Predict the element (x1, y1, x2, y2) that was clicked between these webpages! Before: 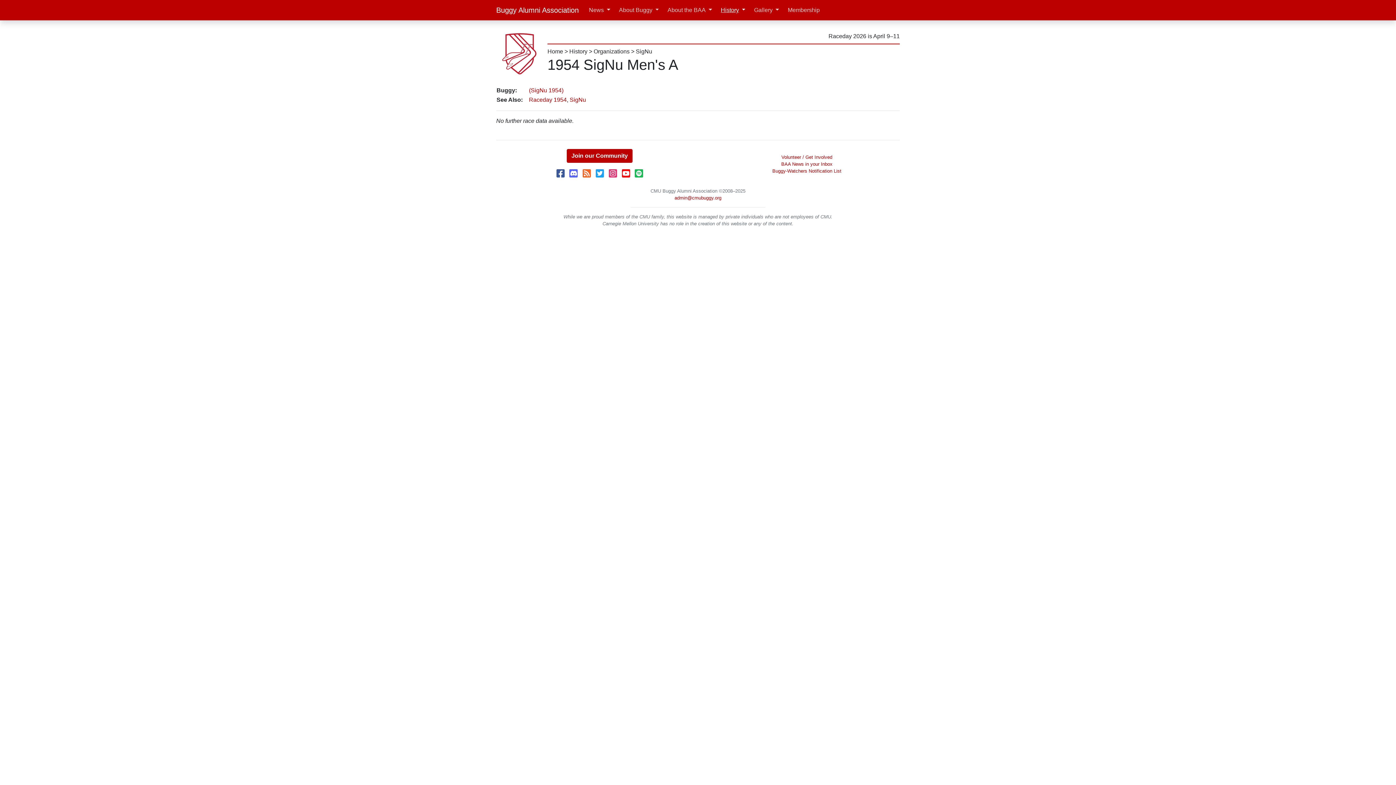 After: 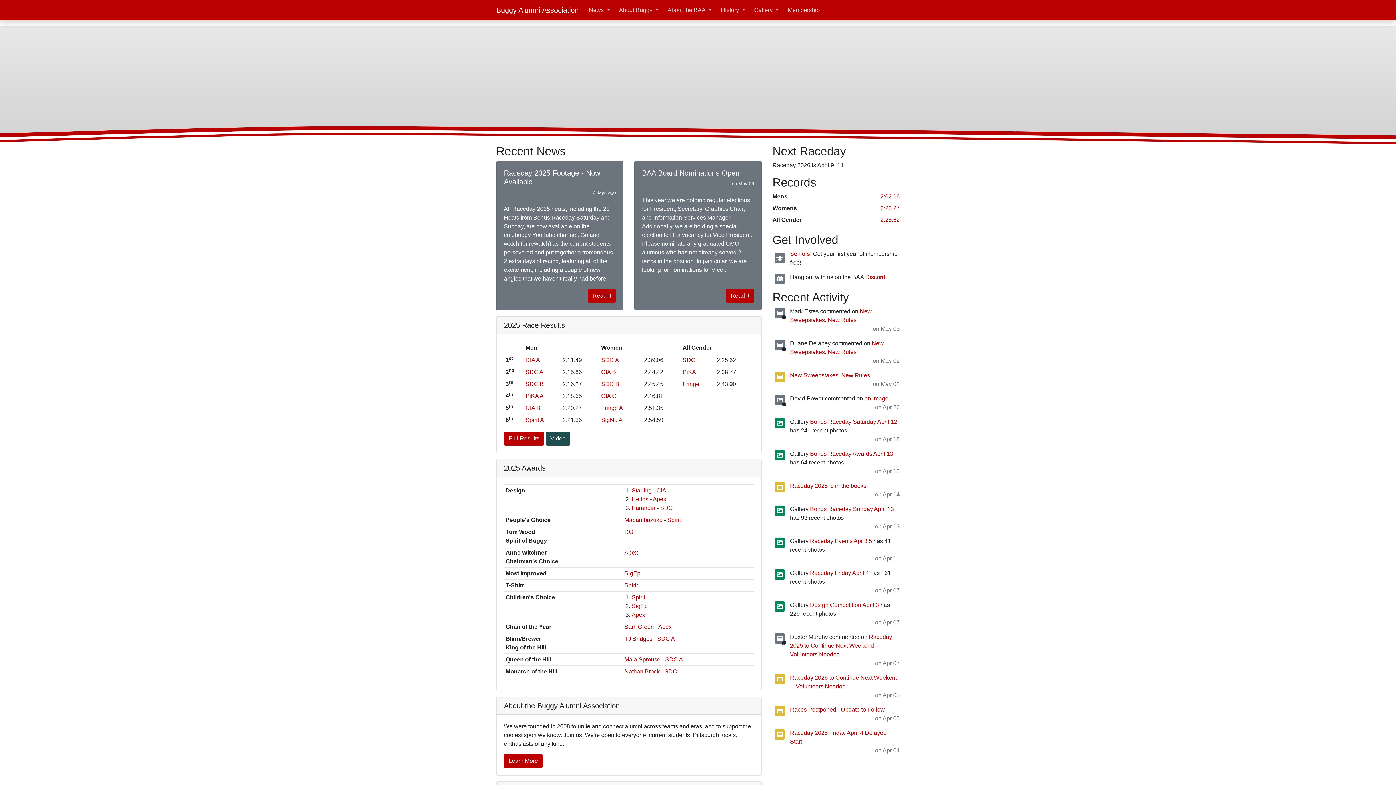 Action: bbox: (496, 26, 541, 80)